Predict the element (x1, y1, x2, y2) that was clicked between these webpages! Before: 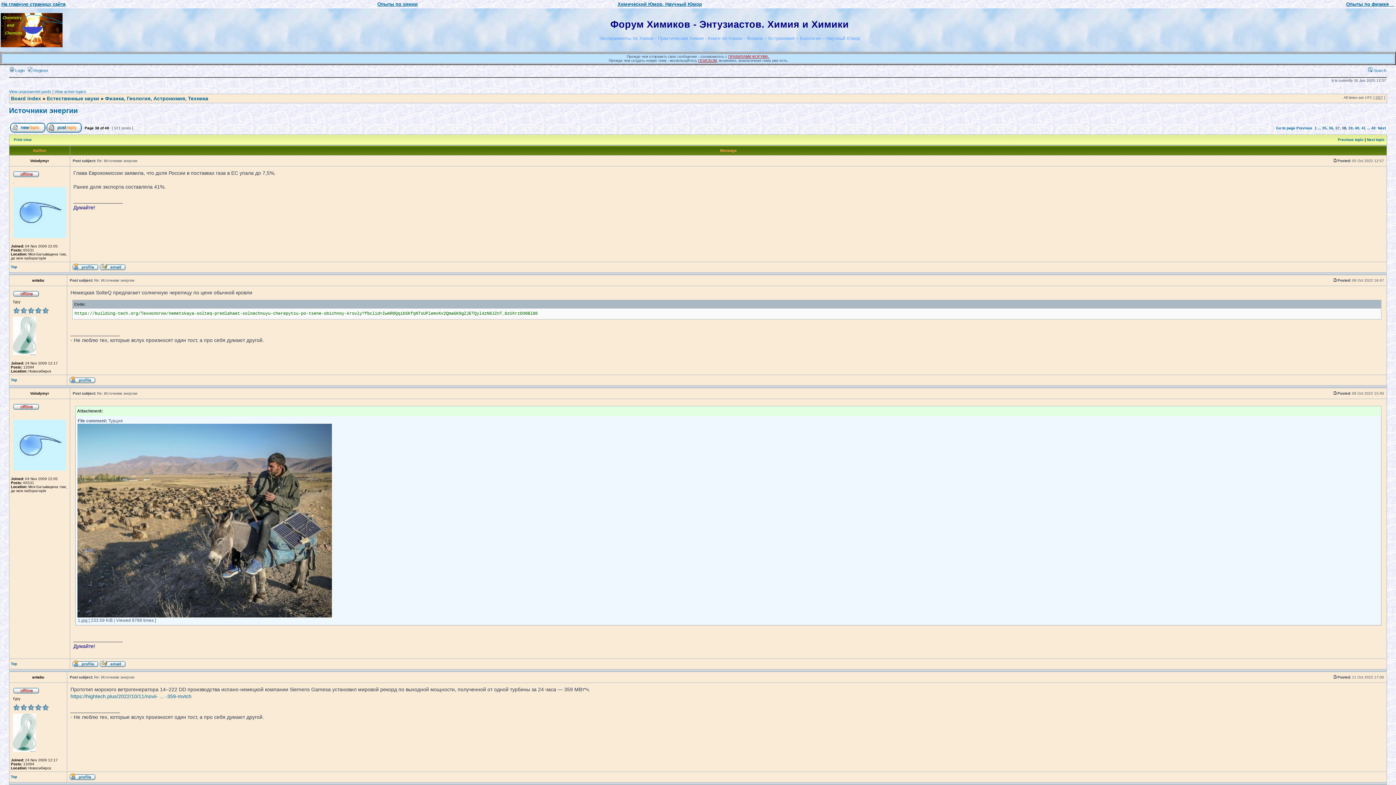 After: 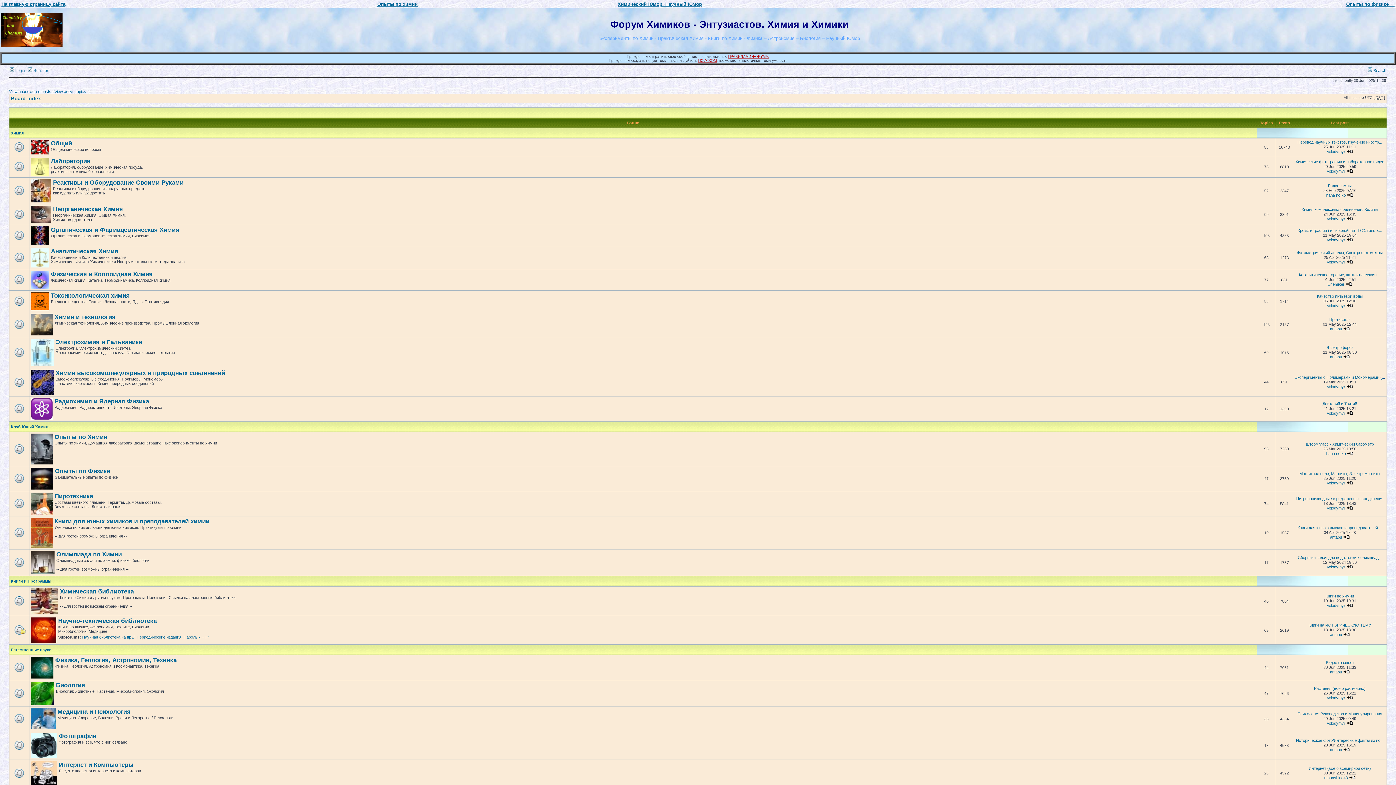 Action: bbox: (0, 44, 62, 48)